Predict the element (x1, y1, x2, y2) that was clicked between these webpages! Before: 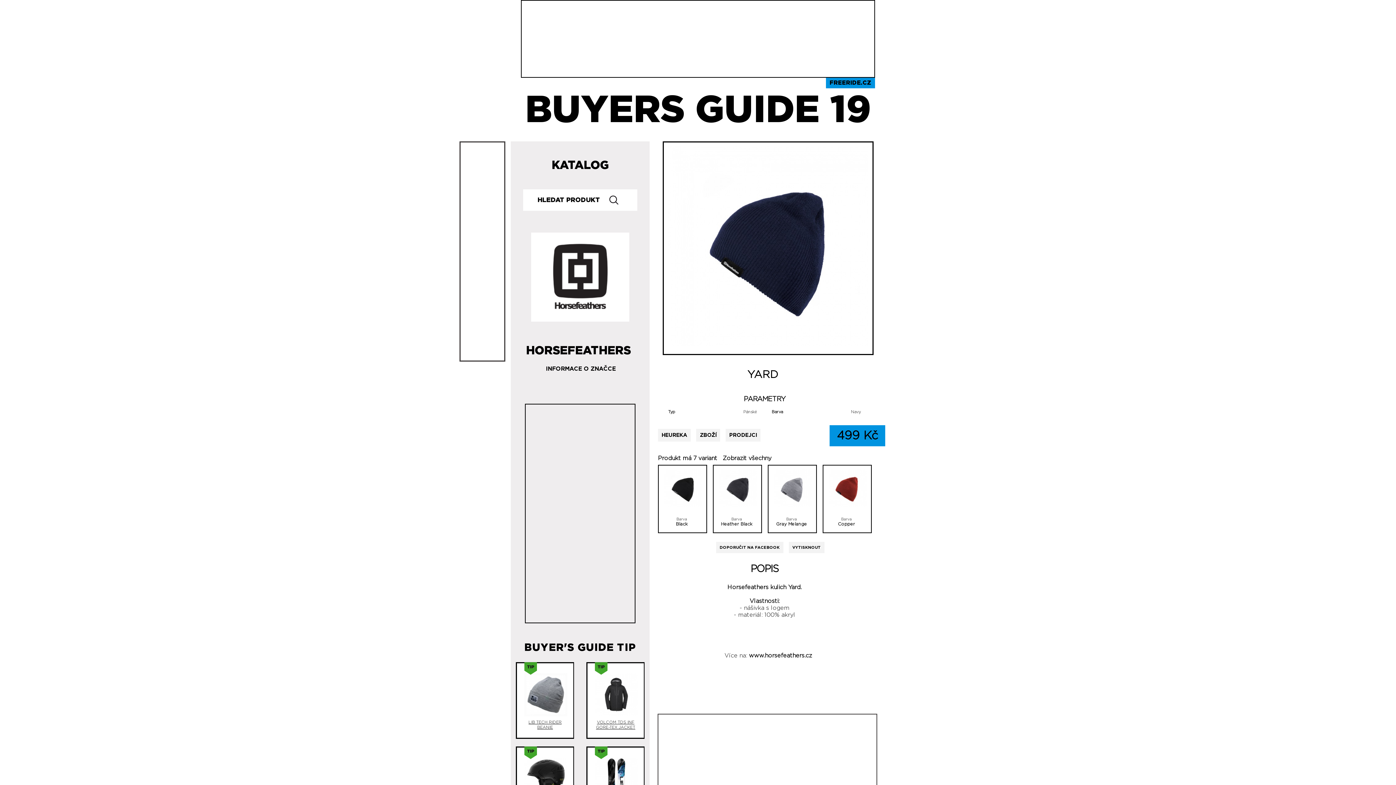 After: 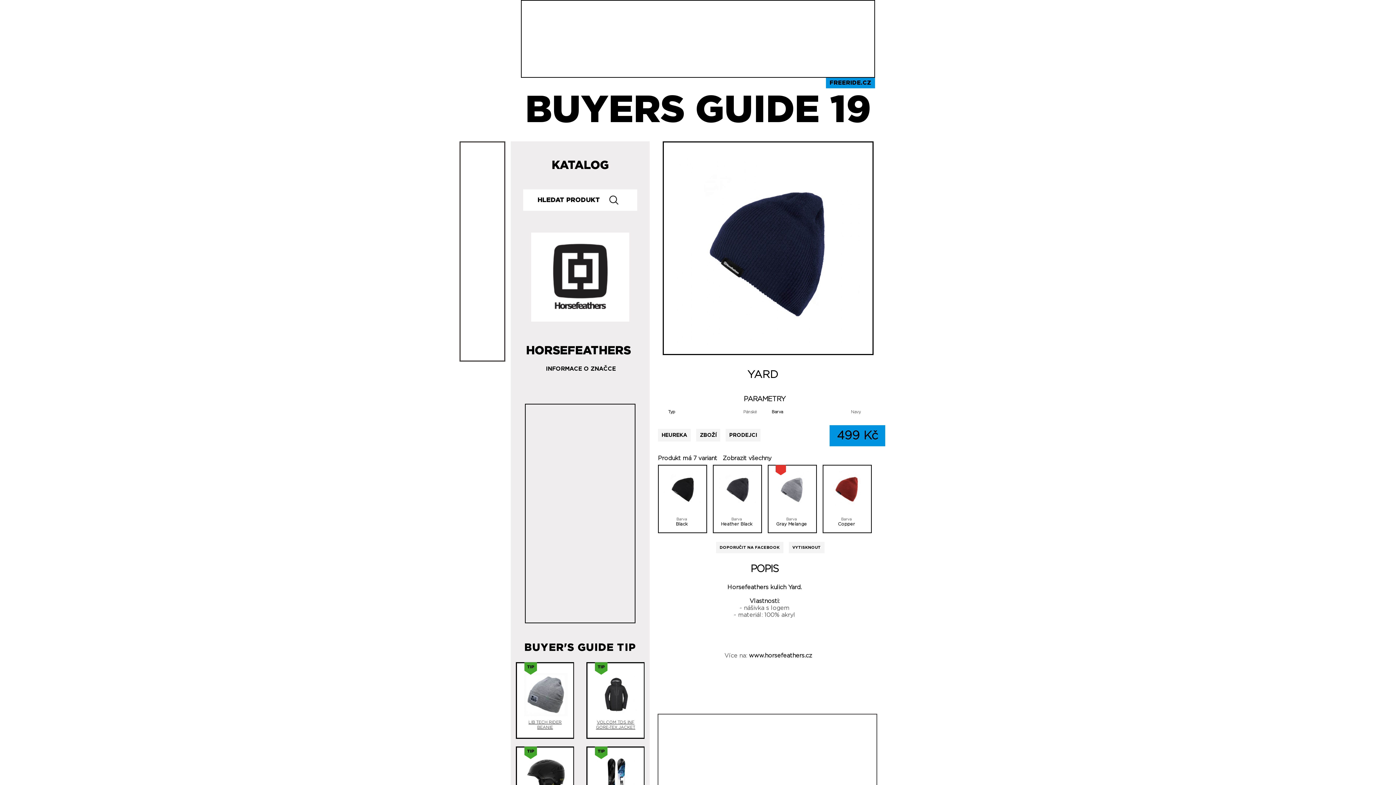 Action: label: Barva
Gray Melange bbox: (768, 469, 816, 527)